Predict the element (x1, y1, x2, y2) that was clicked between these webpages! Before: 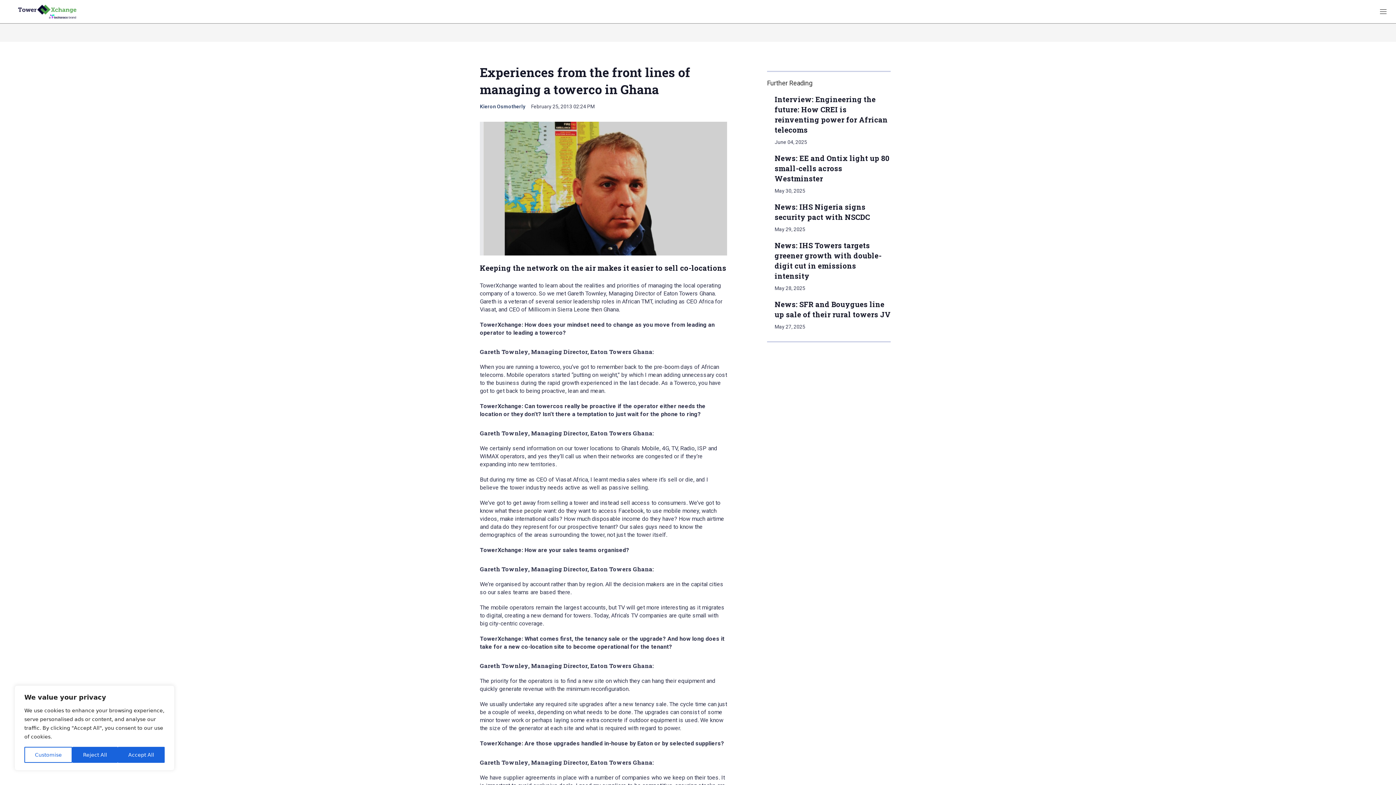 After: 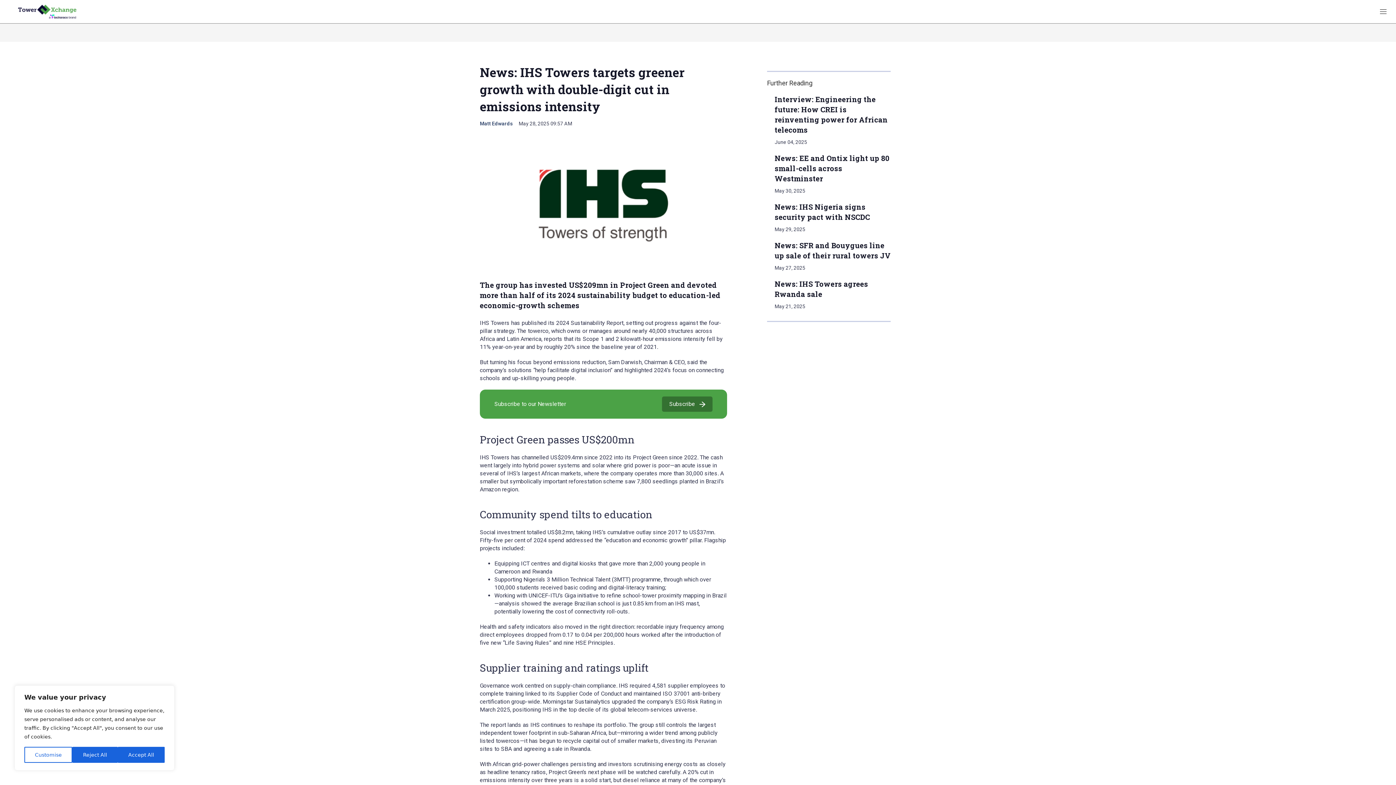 Action: bbox: (767, 240, 767, 240) label: News: IHS Towers targets greener growth with double-digit cut in emissions intensity